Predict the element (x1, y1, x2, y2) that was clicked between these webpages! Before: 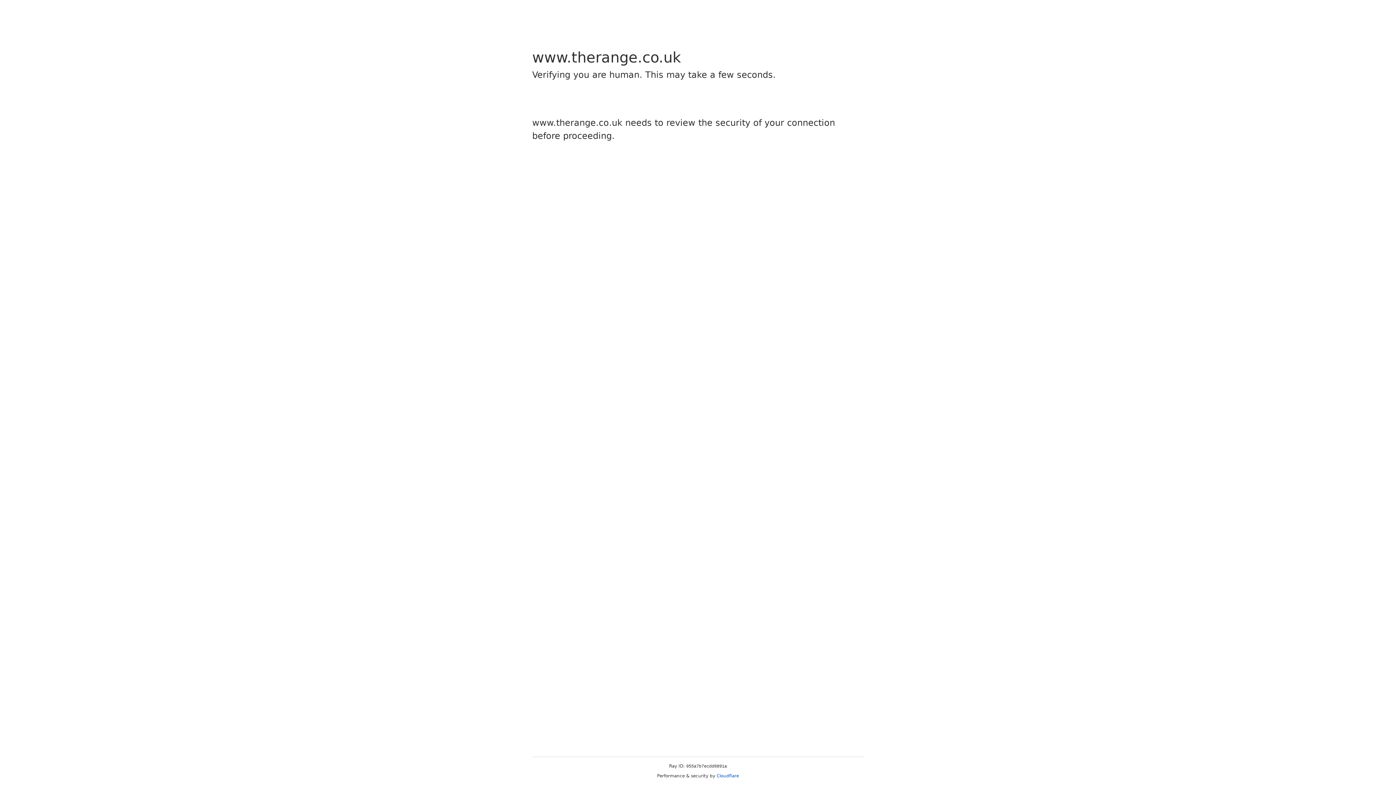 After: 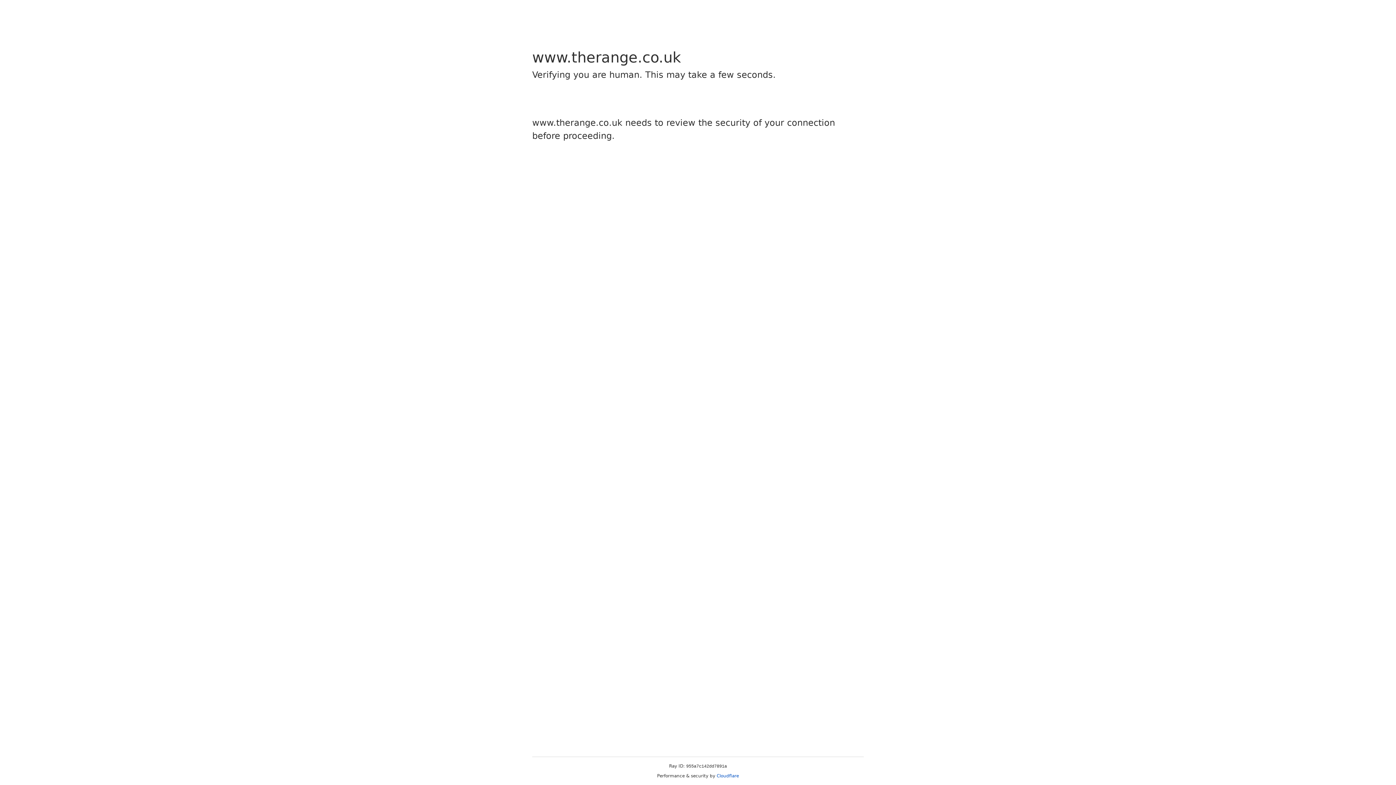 Action: bbox: (716, 773, 739, 778) label: Cloudflare